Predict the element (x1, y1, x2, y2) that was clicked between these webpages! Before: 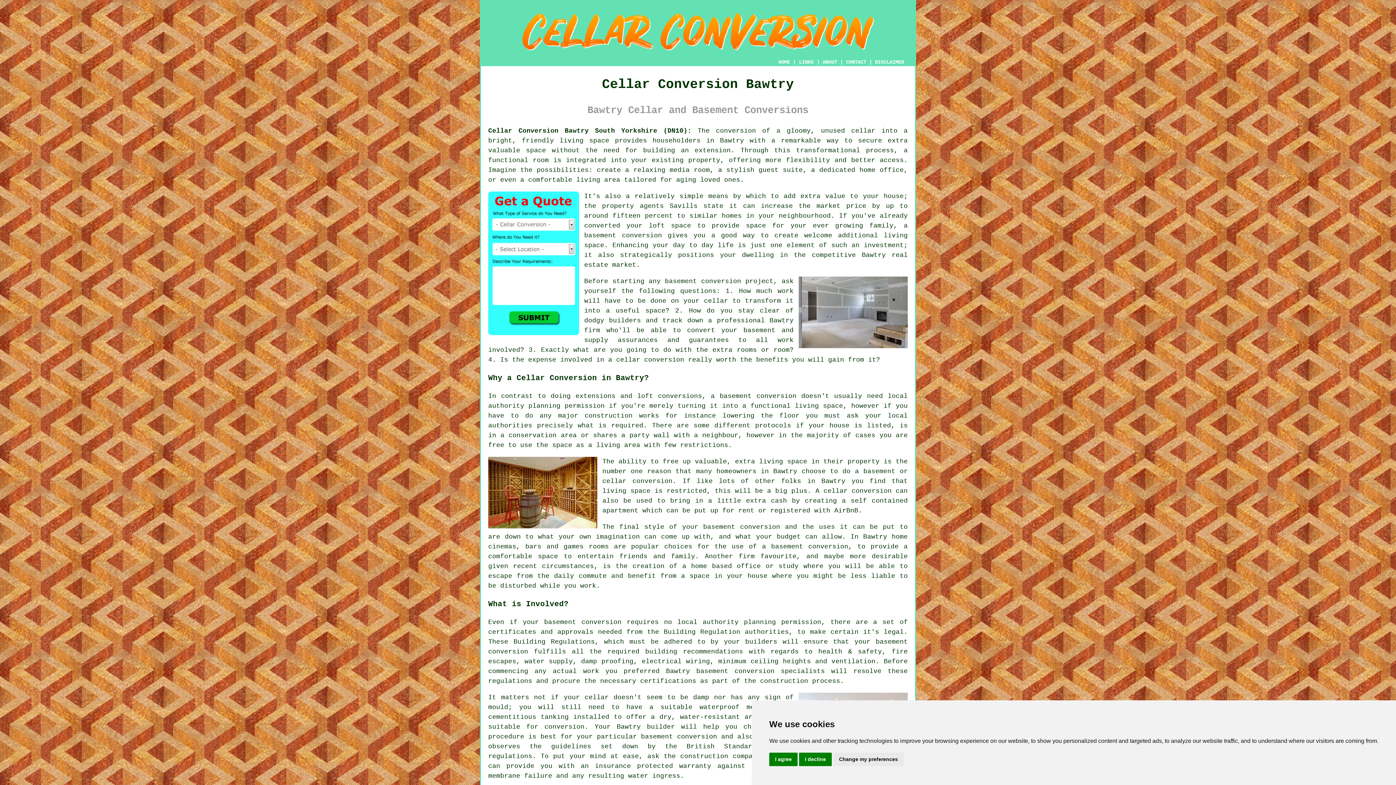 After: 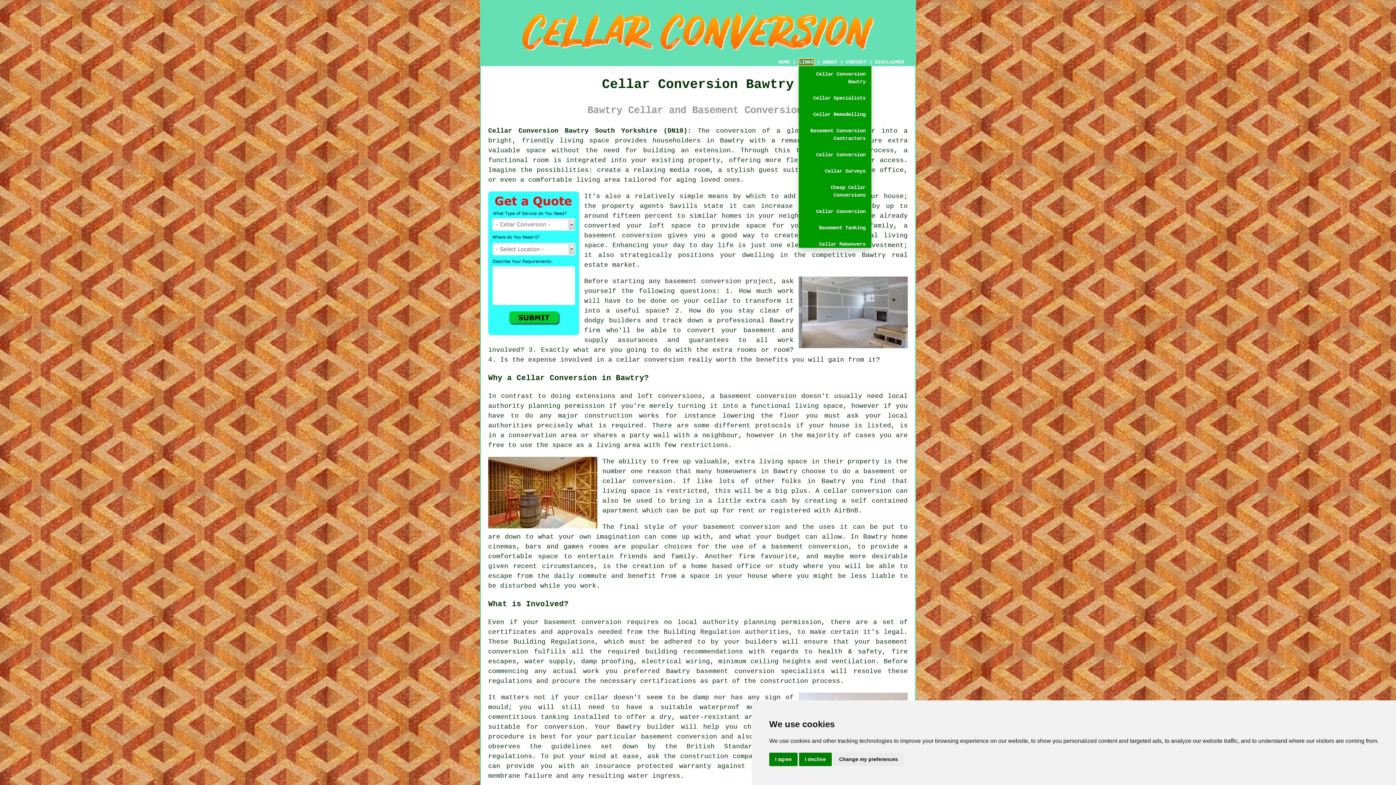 Action: label: LINKS bbox: (798, 58, 814, 65)